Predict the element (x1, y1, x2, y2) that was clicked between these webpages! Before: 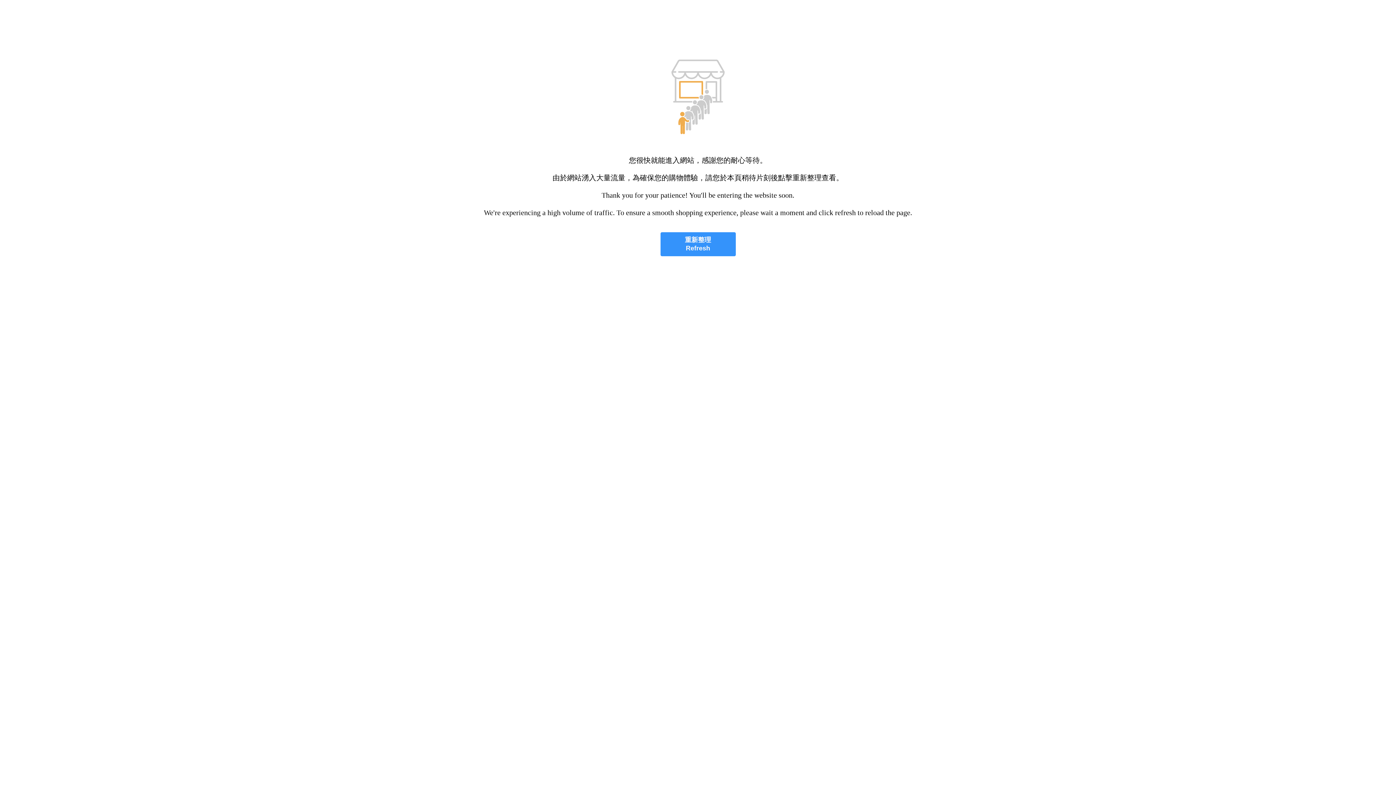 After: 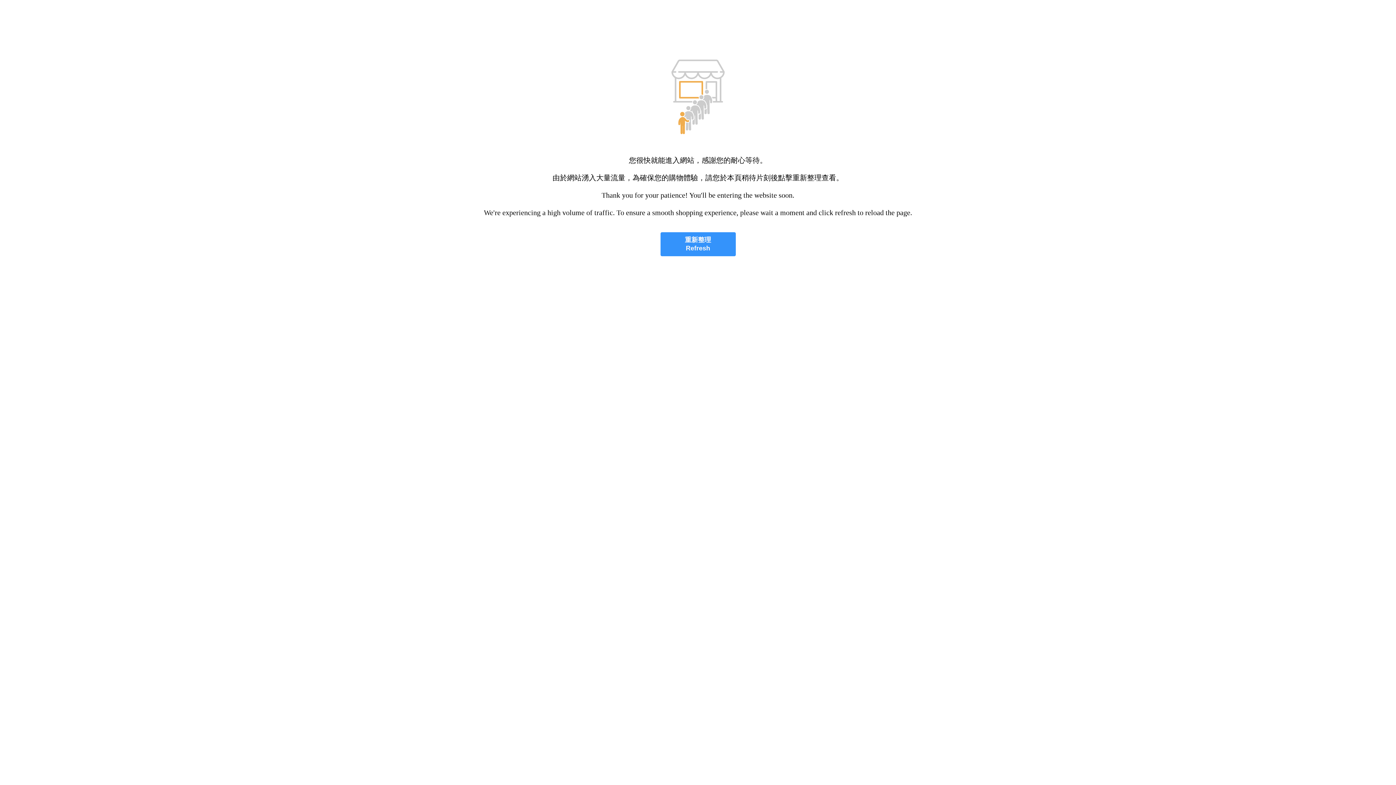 Action: label: 重新整理
Refresh bbox: (660, 232, 735, 256)